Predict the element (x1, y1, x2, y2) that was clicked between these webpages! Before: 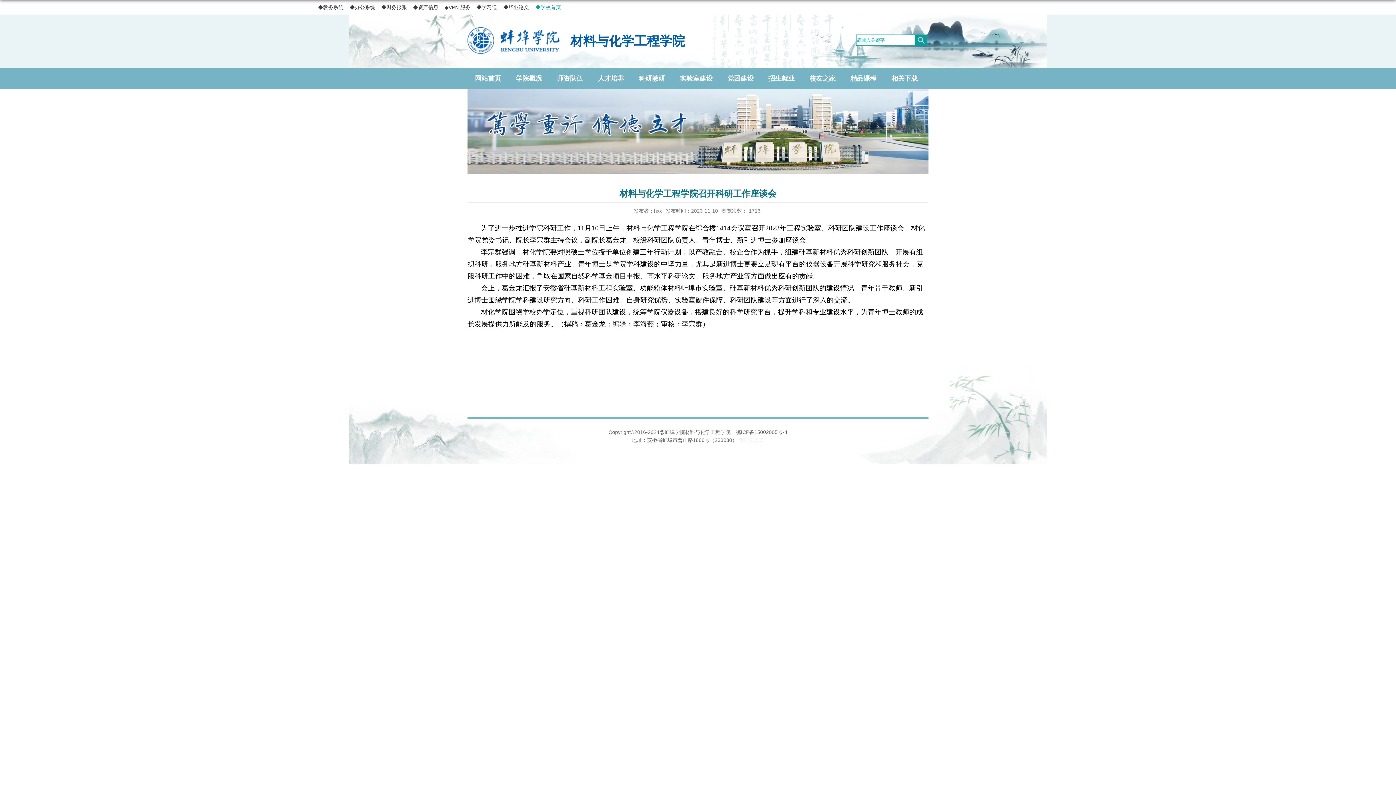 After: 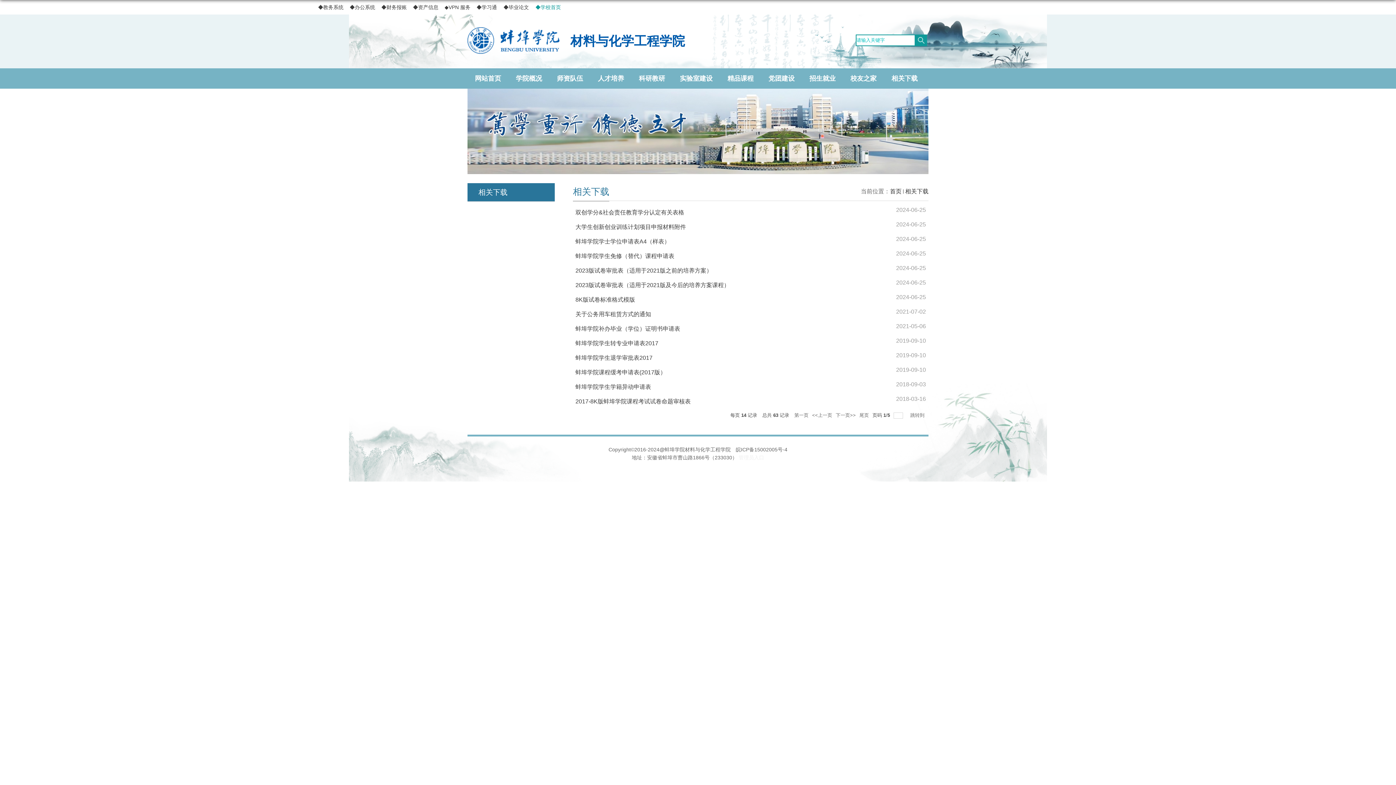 Action: label: 相关下载 bbox: (884, 68, 925, 88)